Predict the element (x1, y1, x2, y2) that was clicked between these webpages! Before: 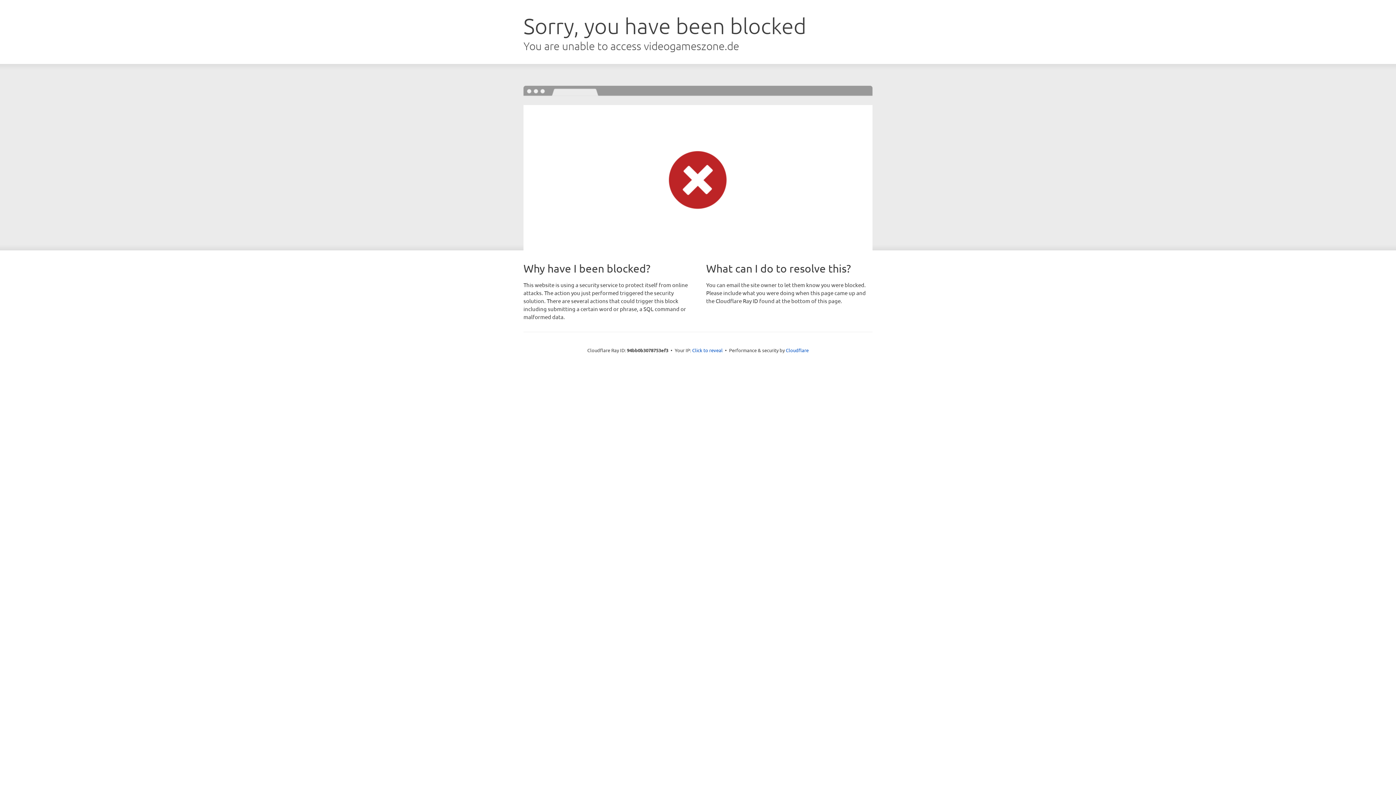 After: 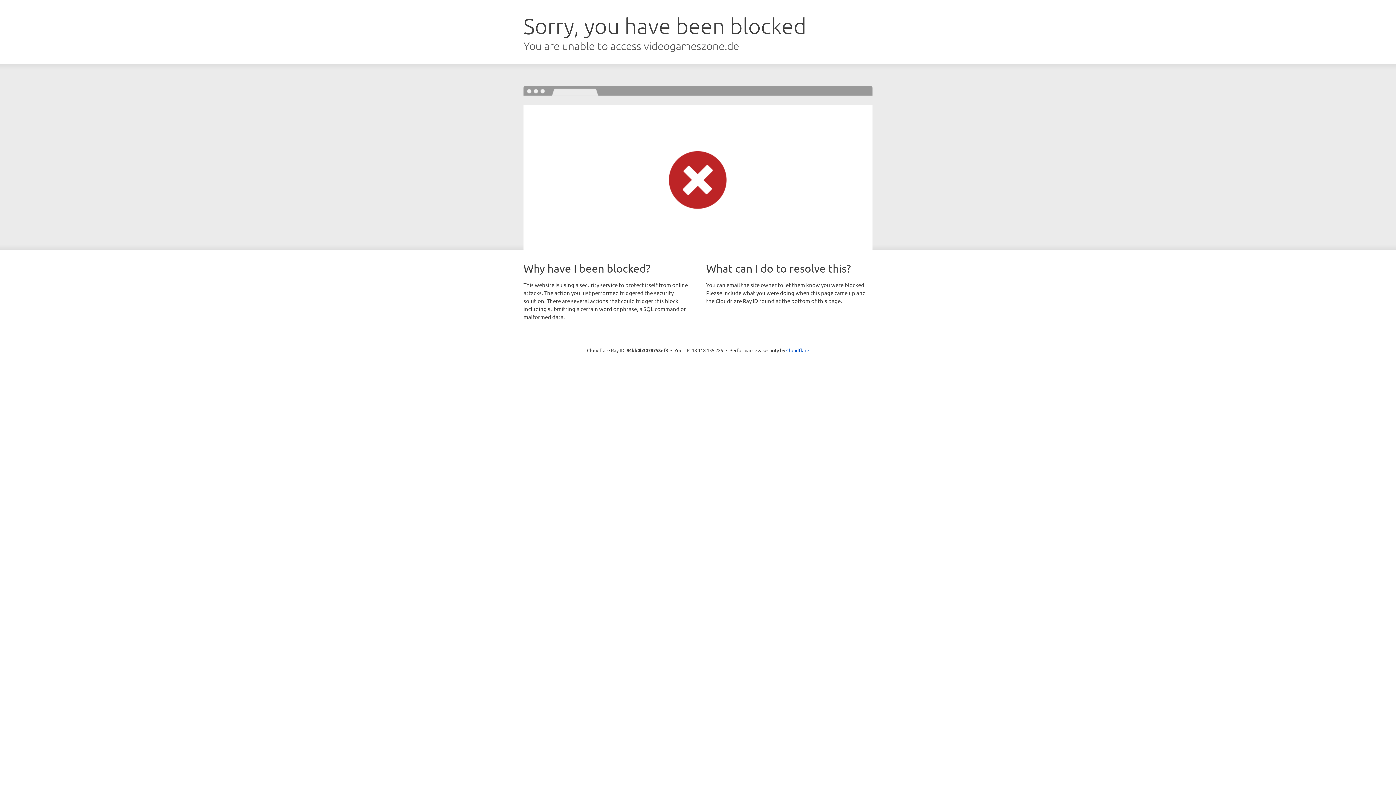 Action: label: Click to reveal bbox: (692, 346, 722, 353)